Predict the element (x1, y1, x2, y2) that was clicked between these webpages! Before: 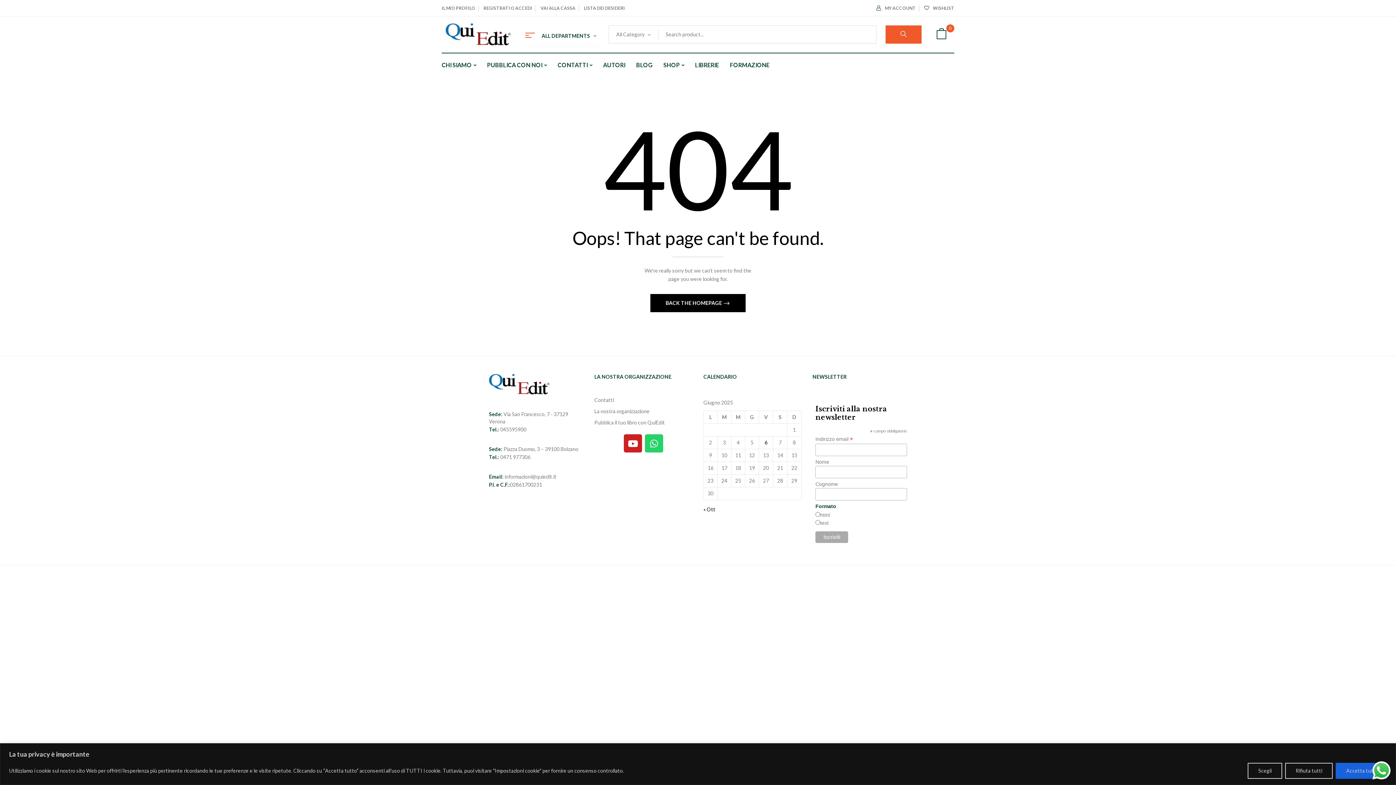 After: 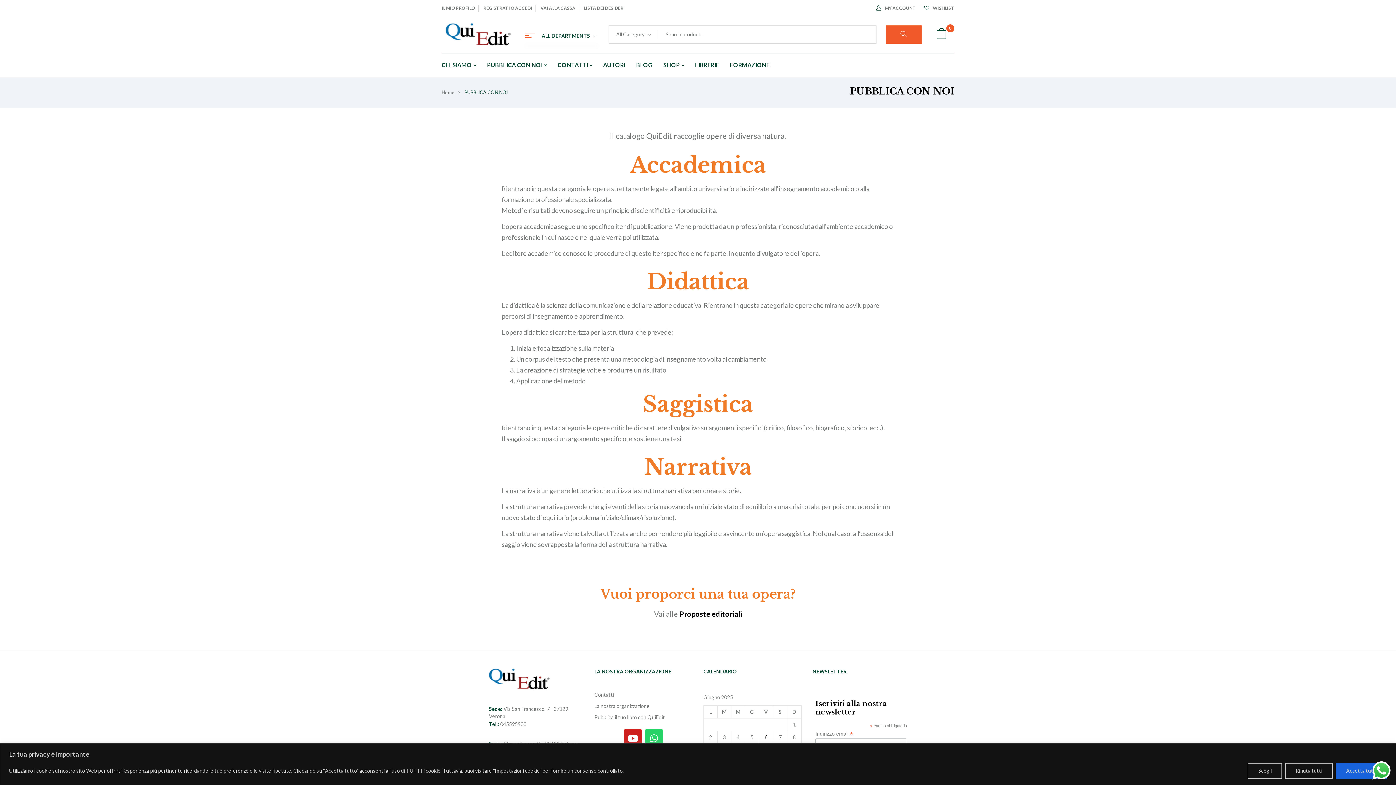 Action: label: Pubblica il tuo libro con QuiEdit bbox: (594, 418, 692, 427)